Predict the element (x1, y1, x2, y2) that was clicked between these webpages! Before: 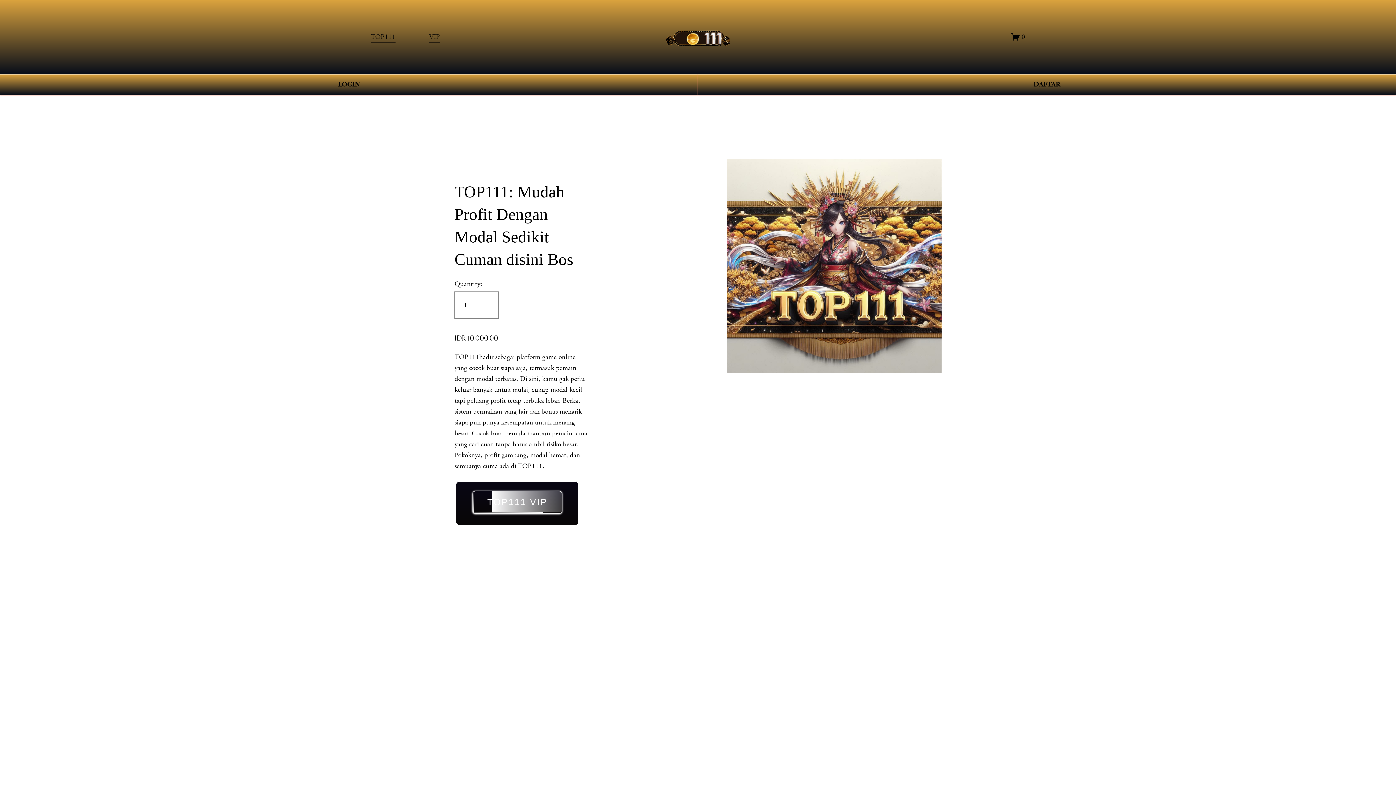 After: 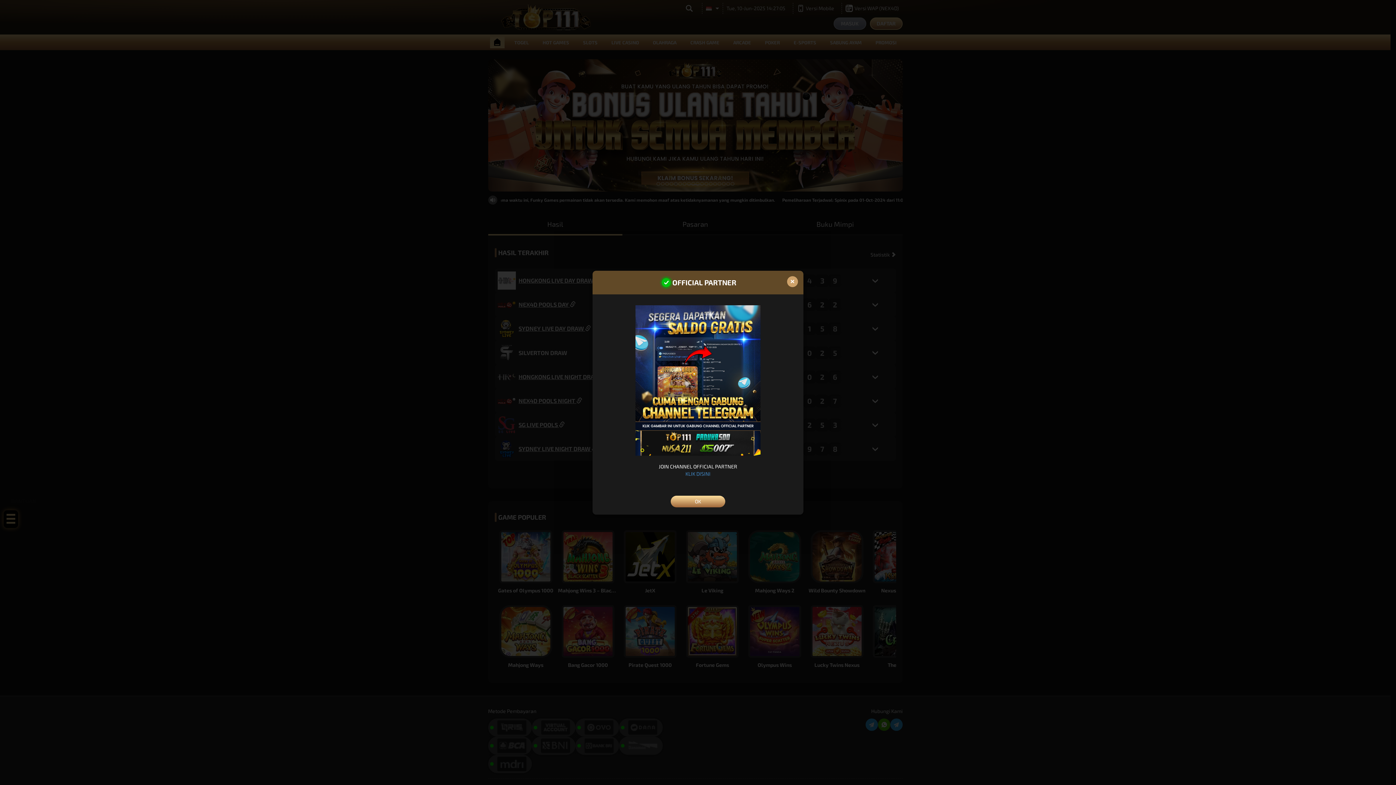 Action: bbox: (0, 74, 698, 95) label: LOGIN